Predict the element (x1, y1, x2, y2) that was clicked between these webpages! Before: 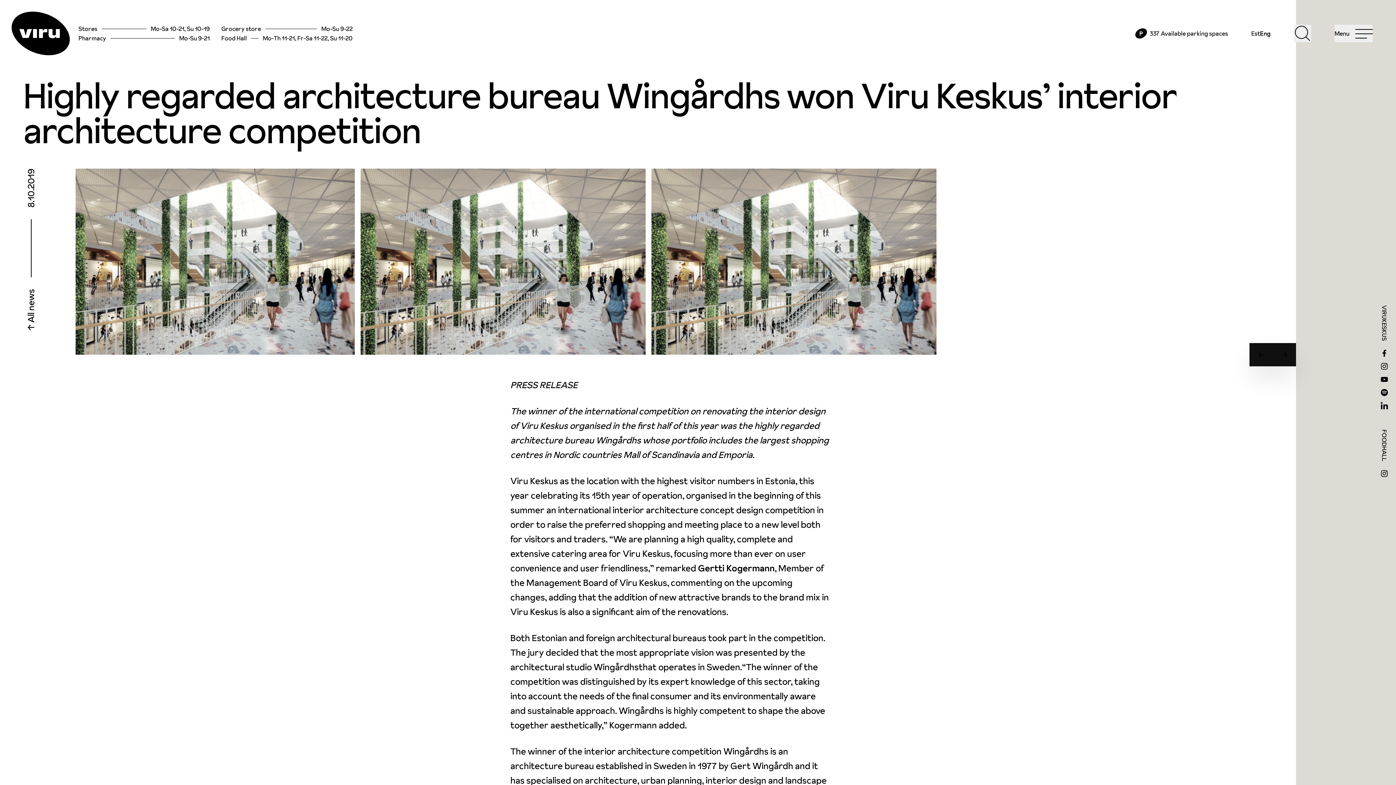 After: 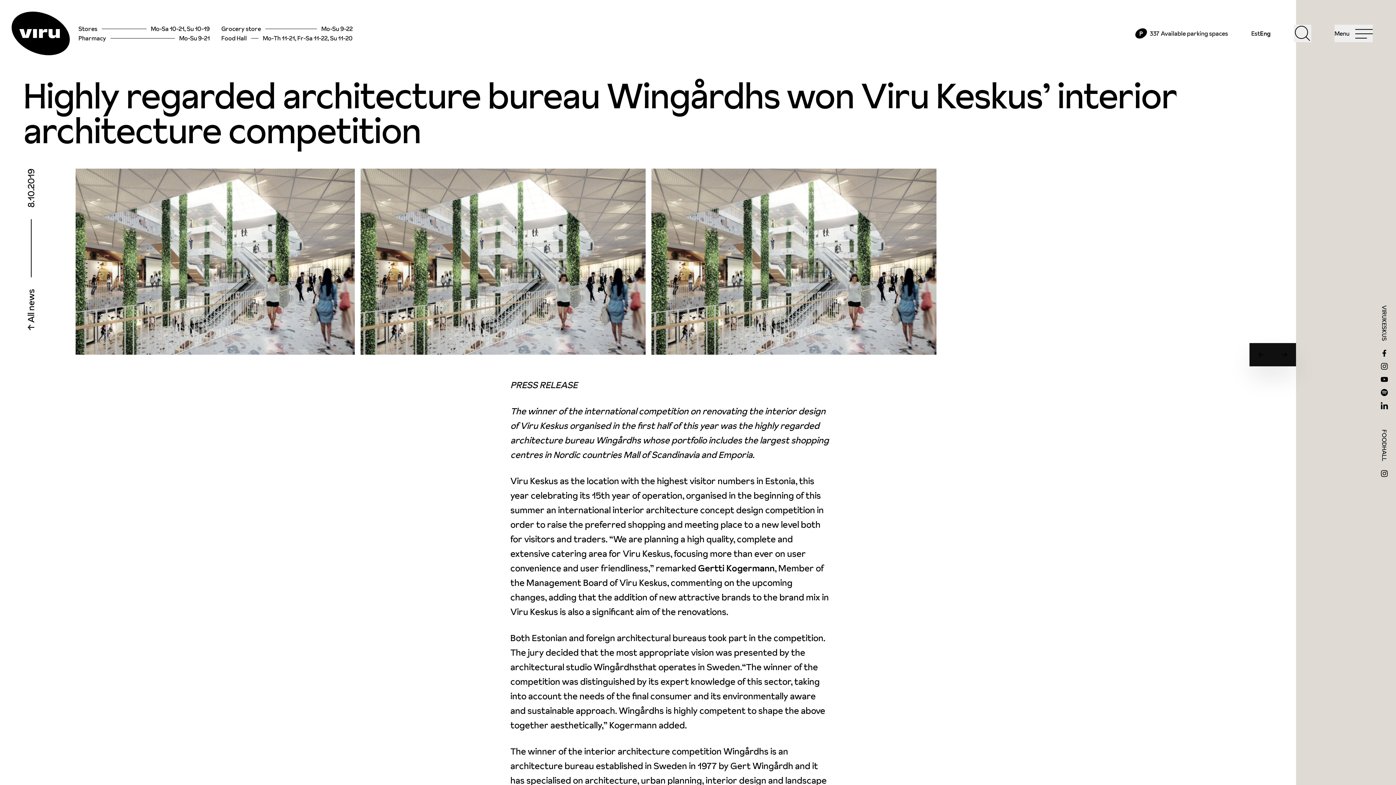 Action: bbox: (1381, 372, 1388, 386)